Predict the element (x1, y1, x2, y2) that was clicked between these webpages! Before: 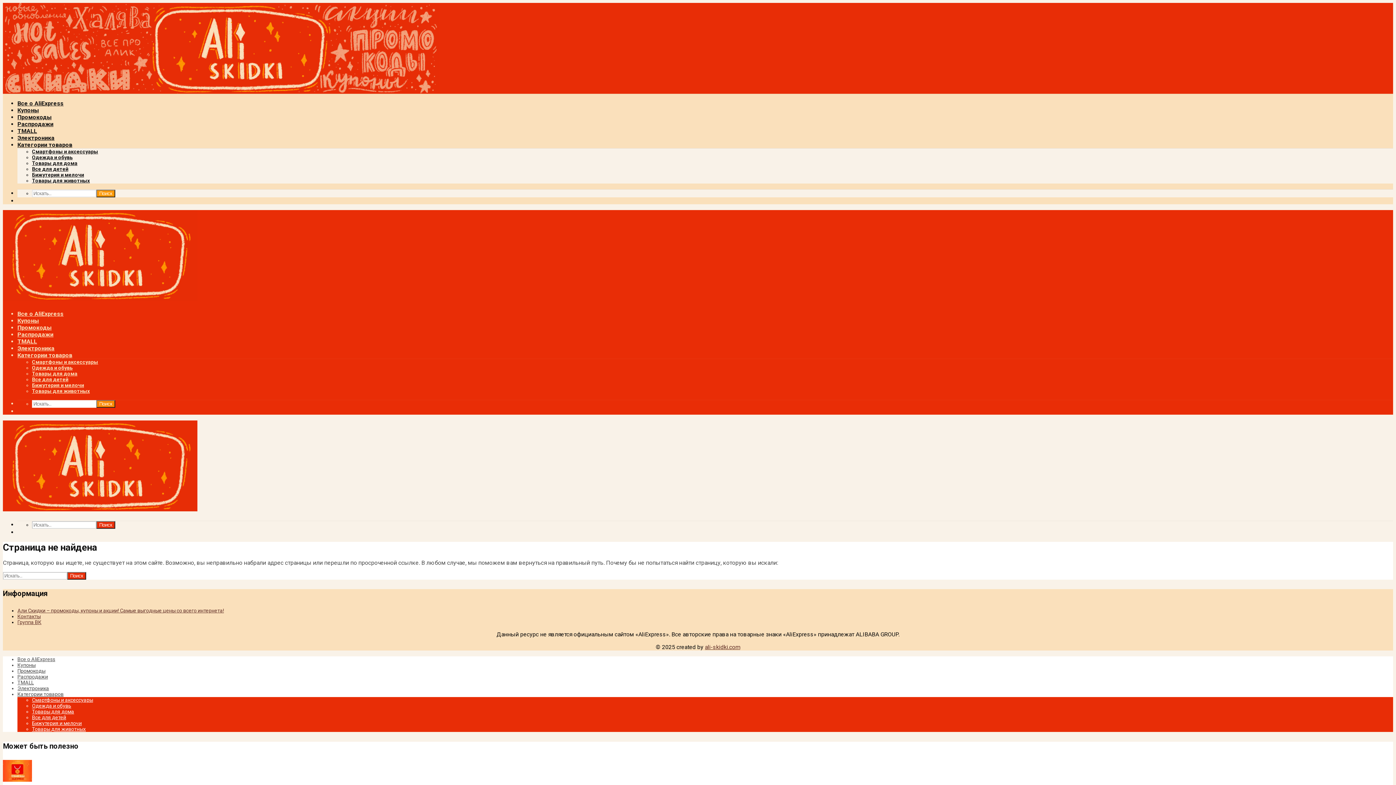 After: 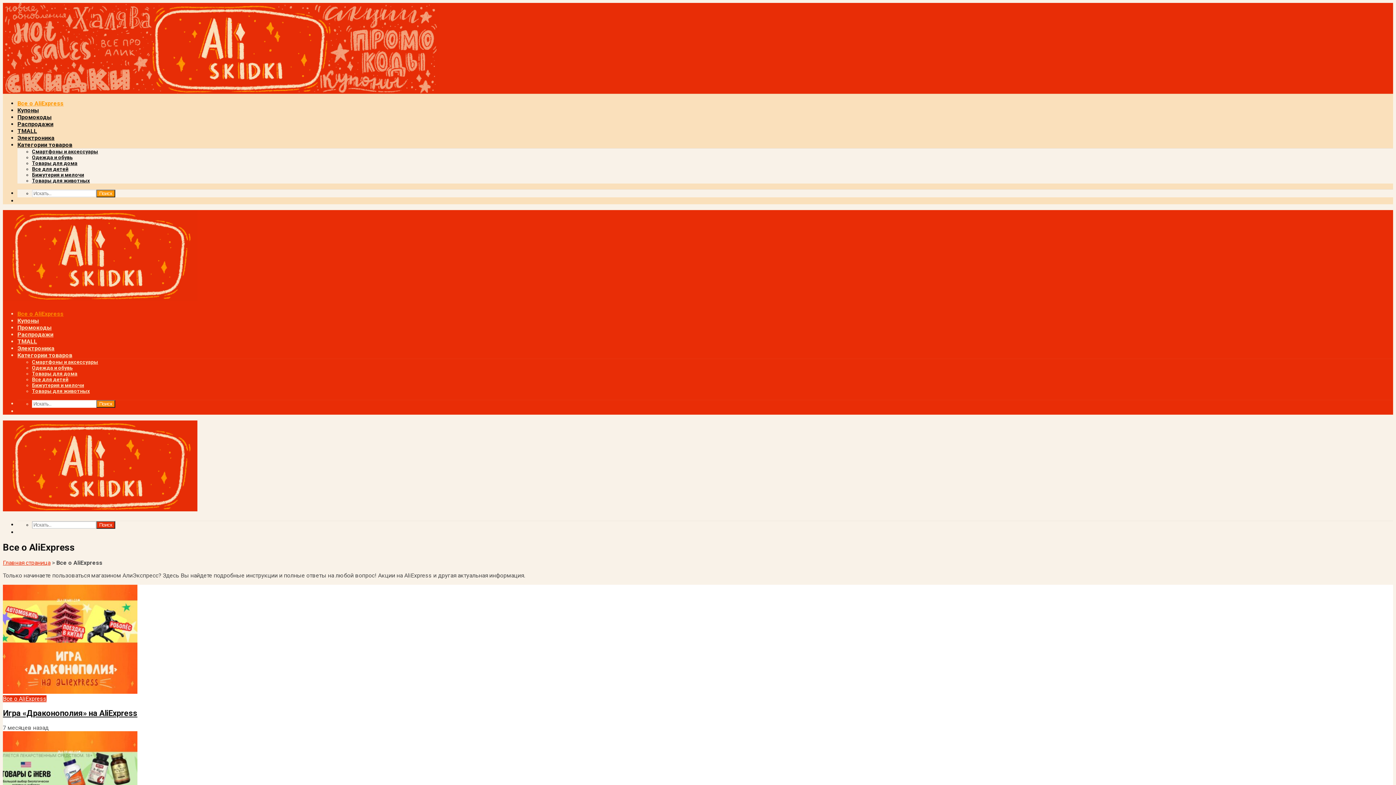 Action: bbox: (17, 310, 63, 317) label: Все о AliExpress